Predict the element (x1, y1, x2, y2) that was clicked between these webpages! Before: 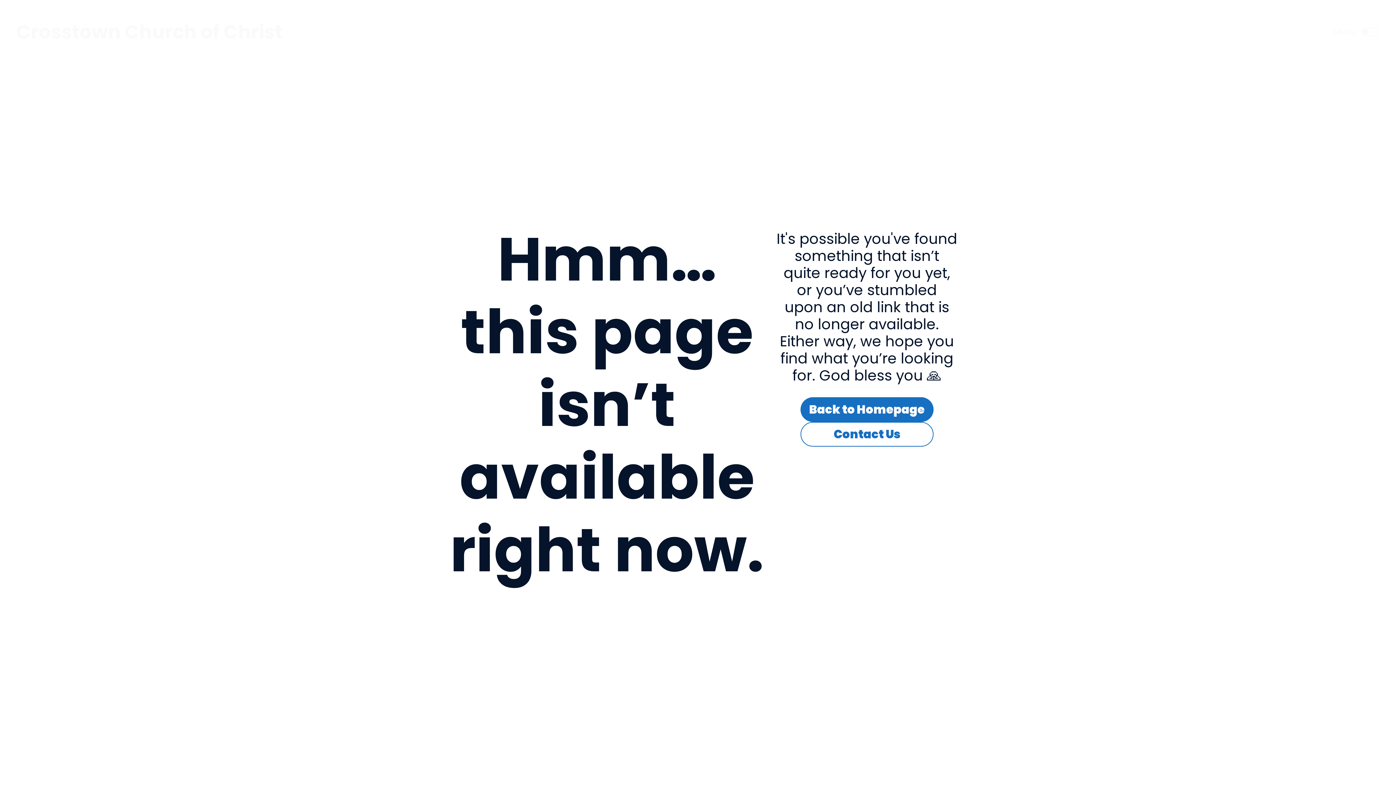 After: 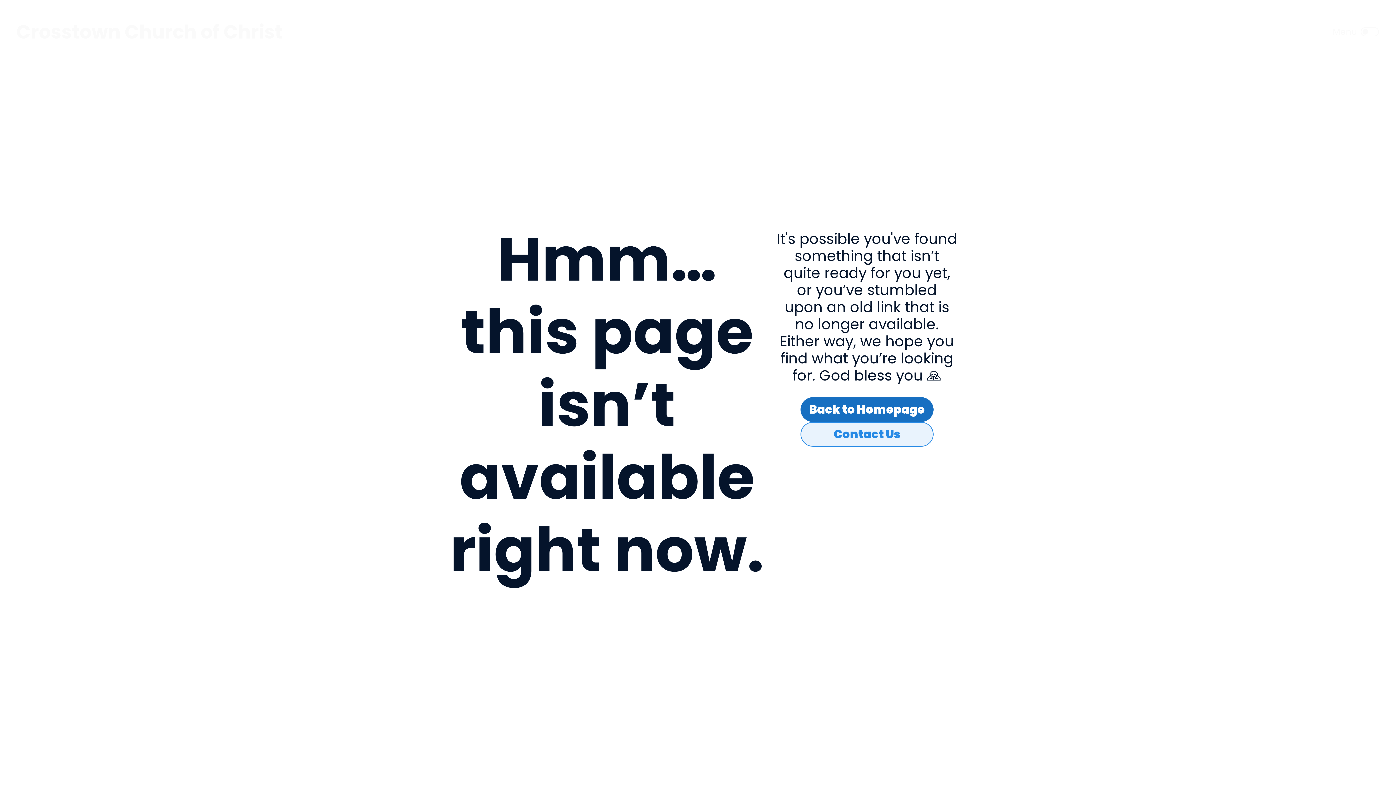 Action: bbox: (800, 422, 933, 446) label: Contact Us